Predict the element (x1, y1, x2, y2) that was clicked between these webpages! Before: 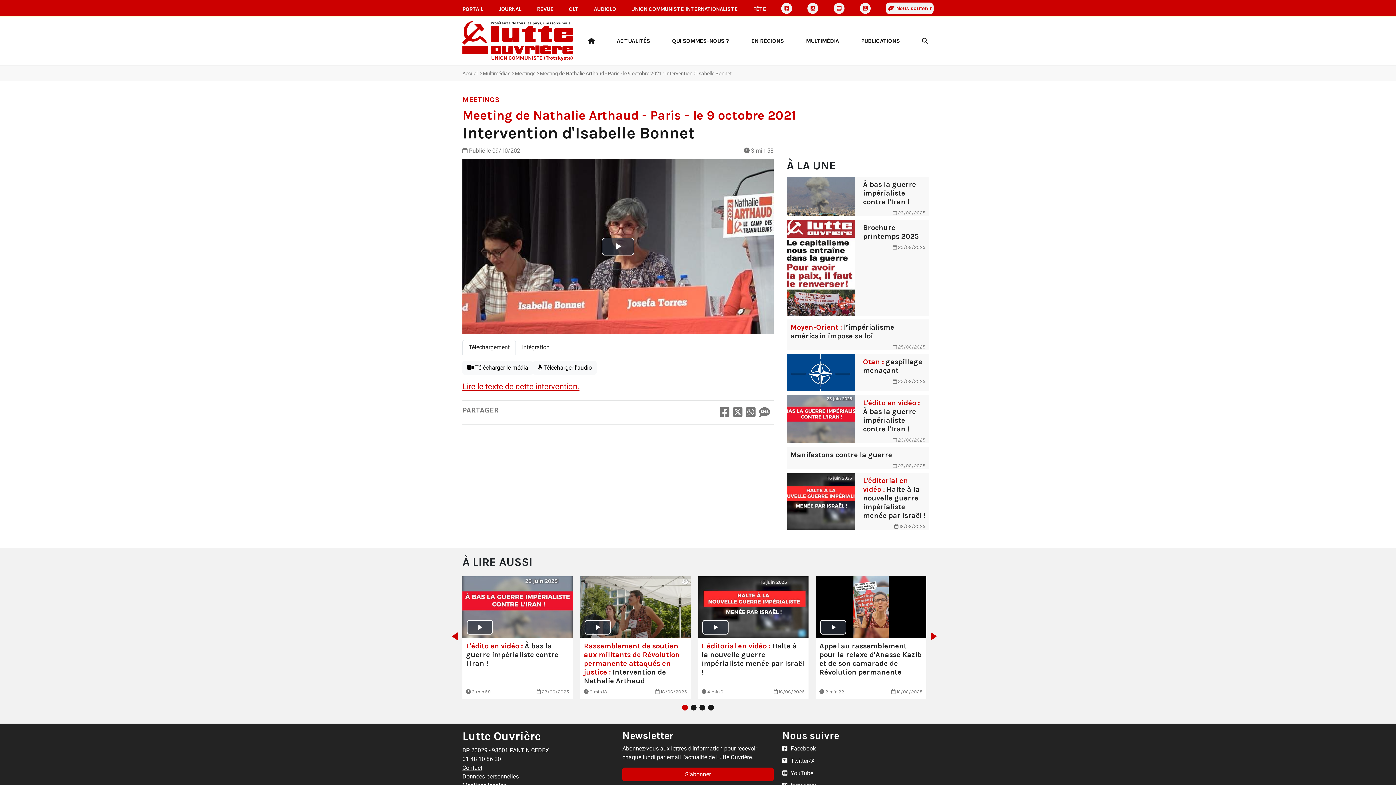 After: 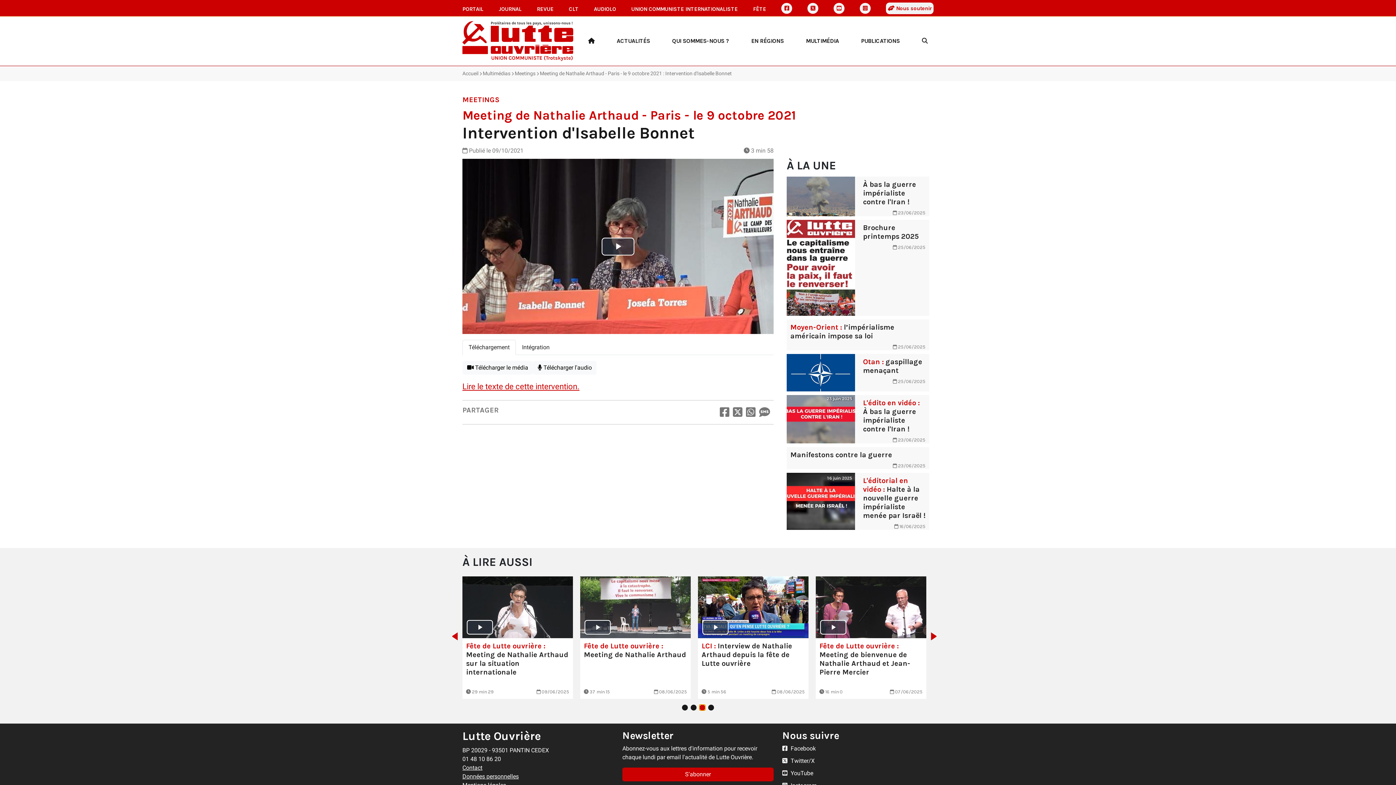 Action: label: 3 of 4 bbox: (699, 705, 705, 710)